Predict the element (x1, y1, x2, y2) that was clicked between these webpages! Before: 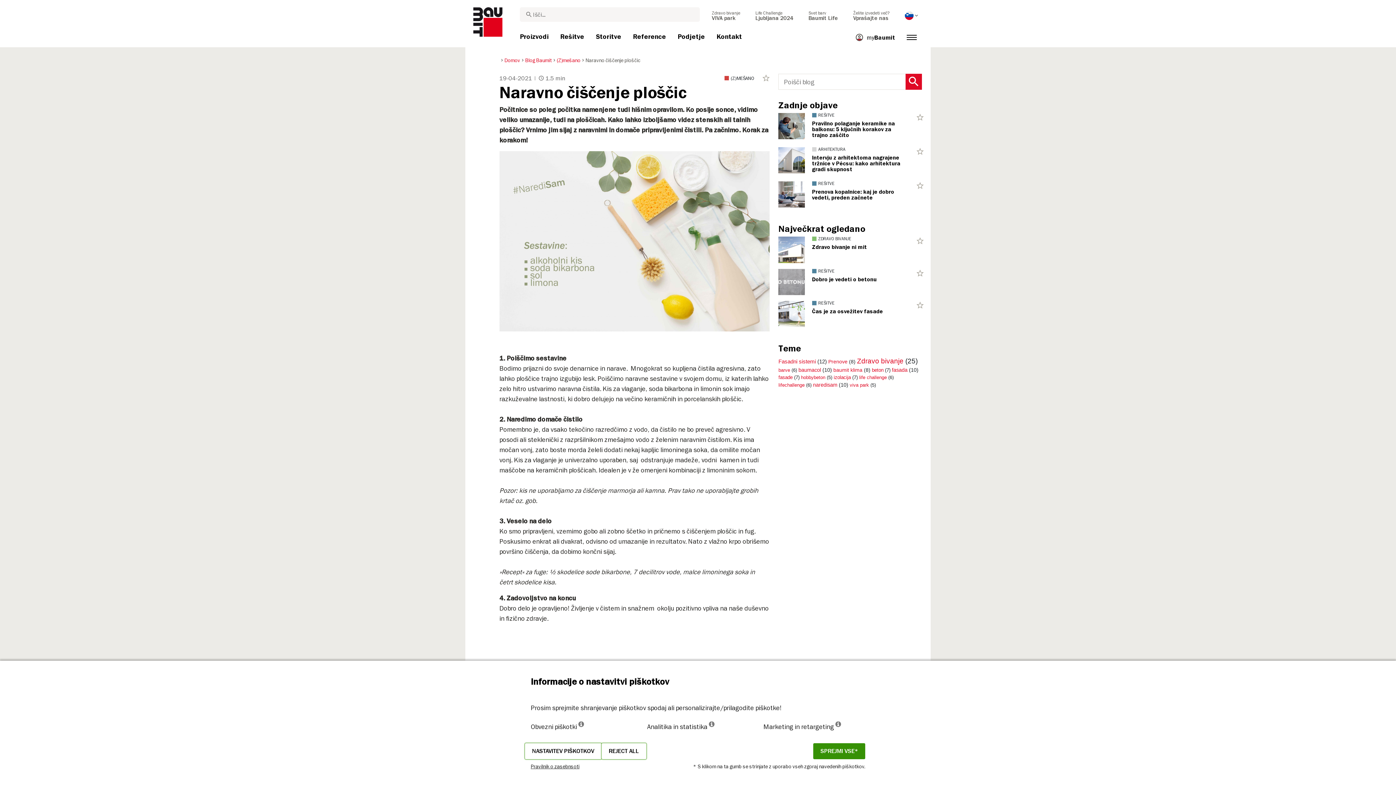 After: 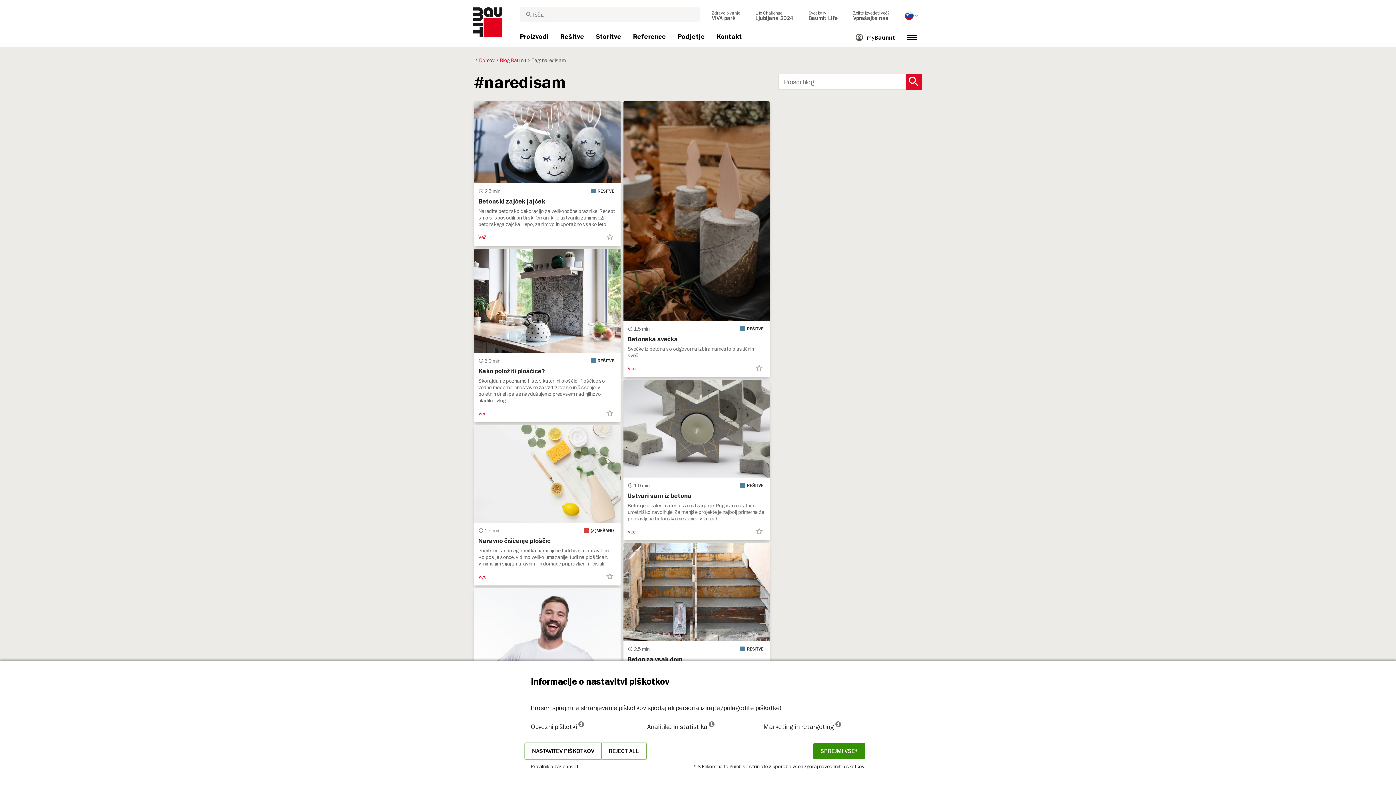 Action: bbox: (813, 382, 837, 388) label: naredisam